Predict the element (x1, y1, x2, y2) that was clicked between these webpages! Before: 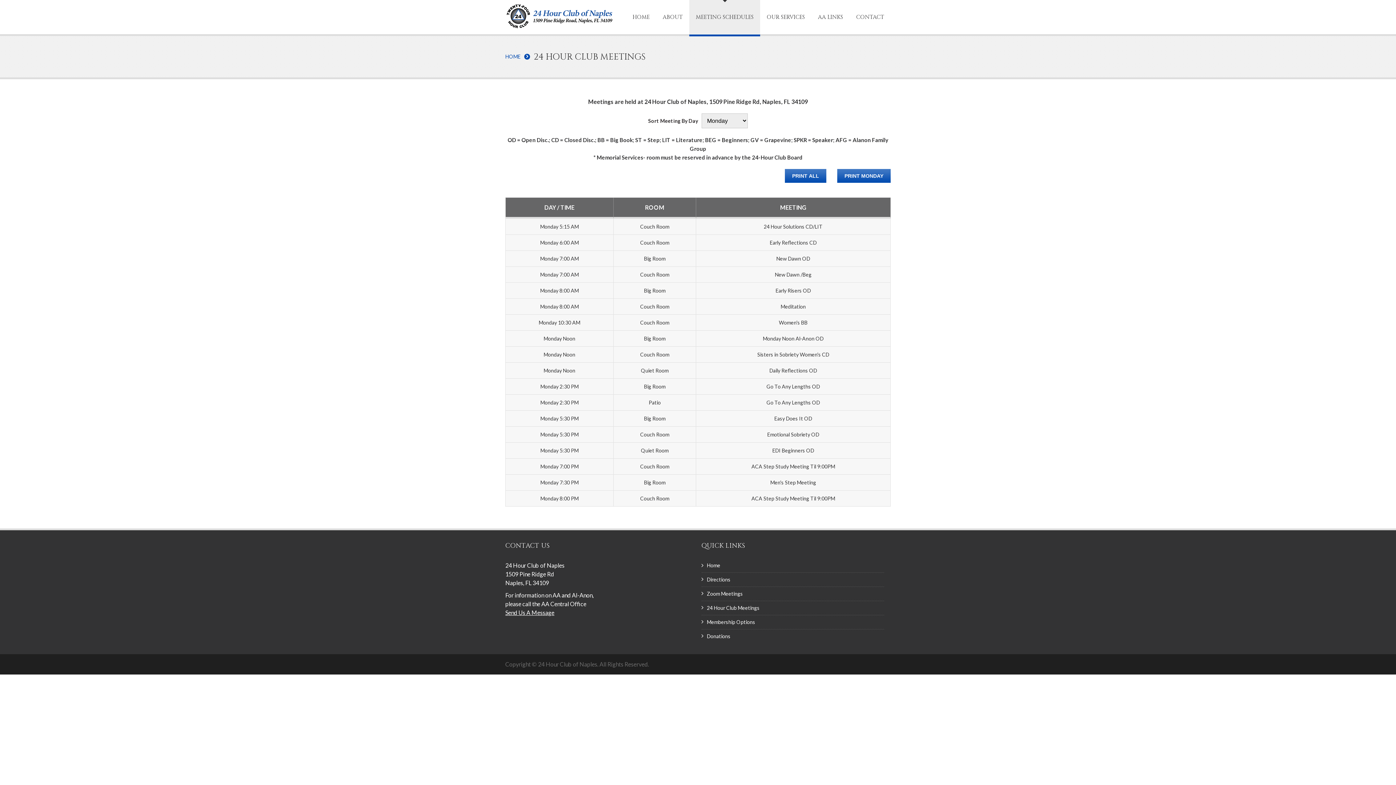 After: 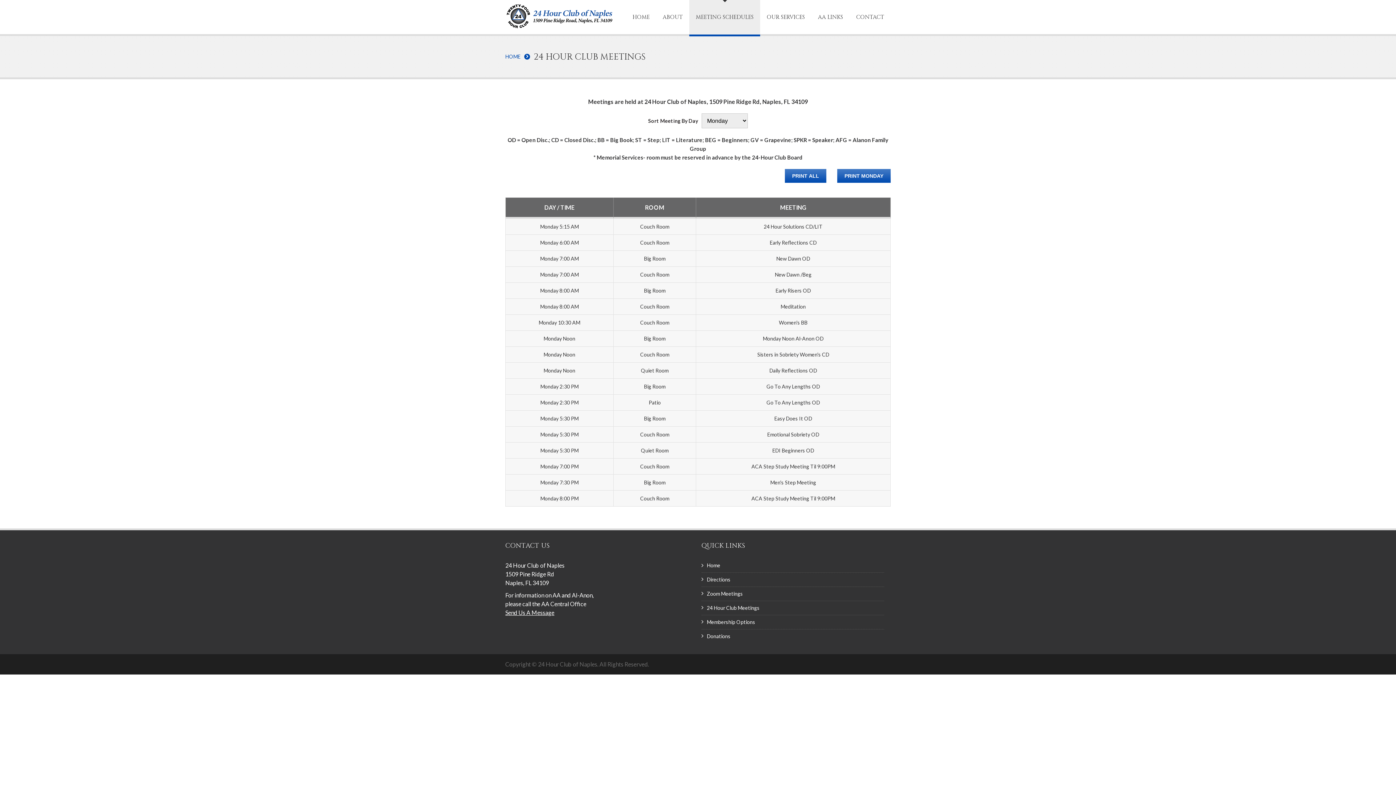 Action: bbox: (707, 605, 759, 611) label: 24 Hour Club Meetings